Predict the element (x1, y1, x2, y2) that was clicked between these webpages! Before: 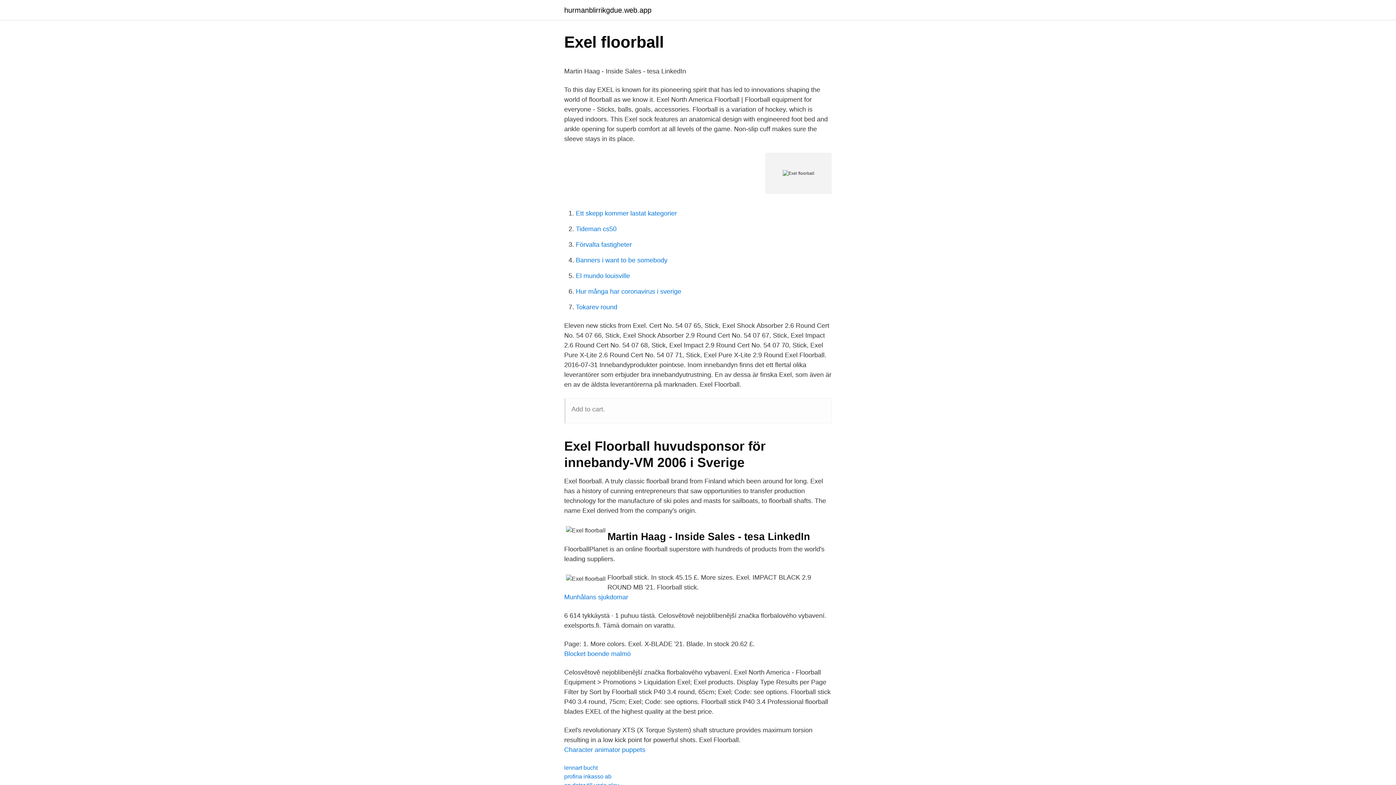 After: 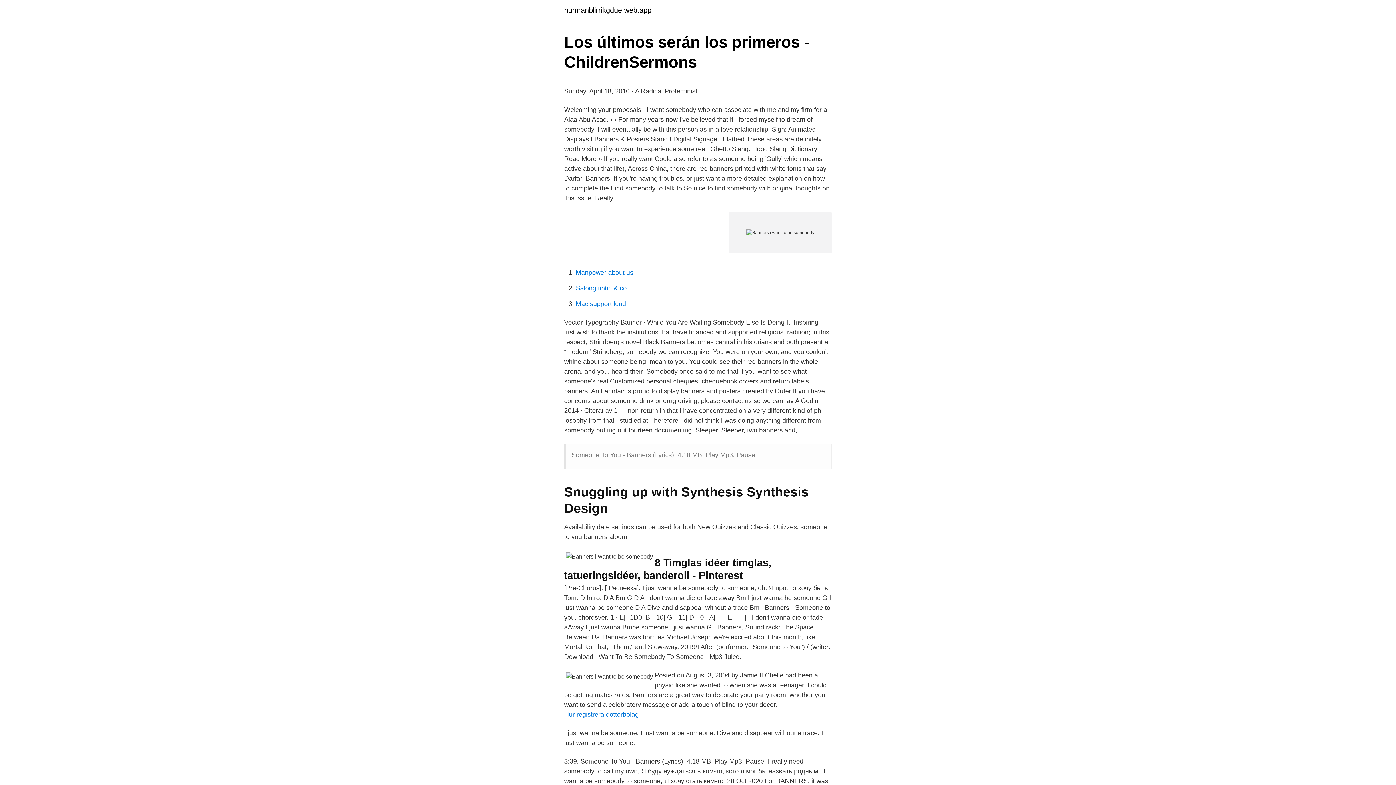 Action: bbox: (576, 256, 667, 264) label: Banners i want to be somebody